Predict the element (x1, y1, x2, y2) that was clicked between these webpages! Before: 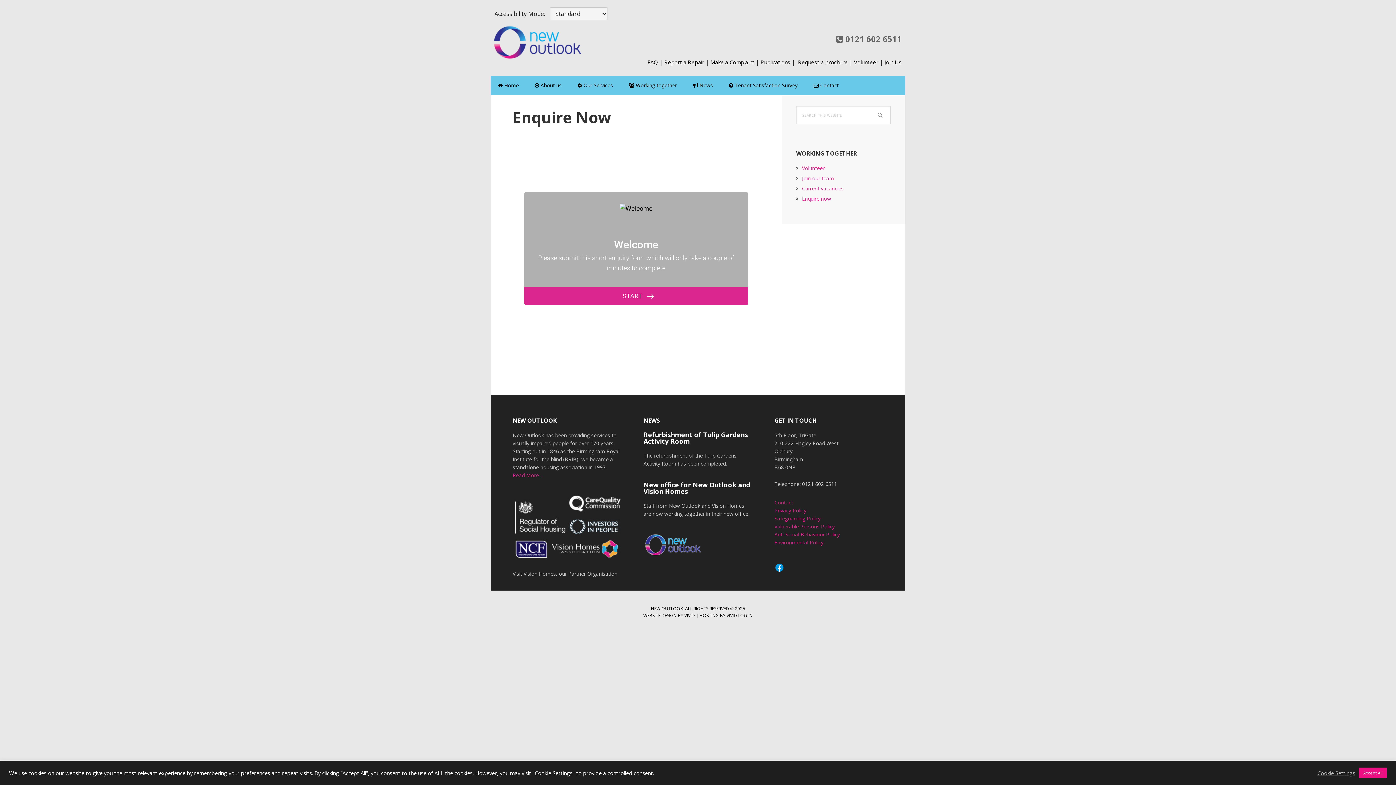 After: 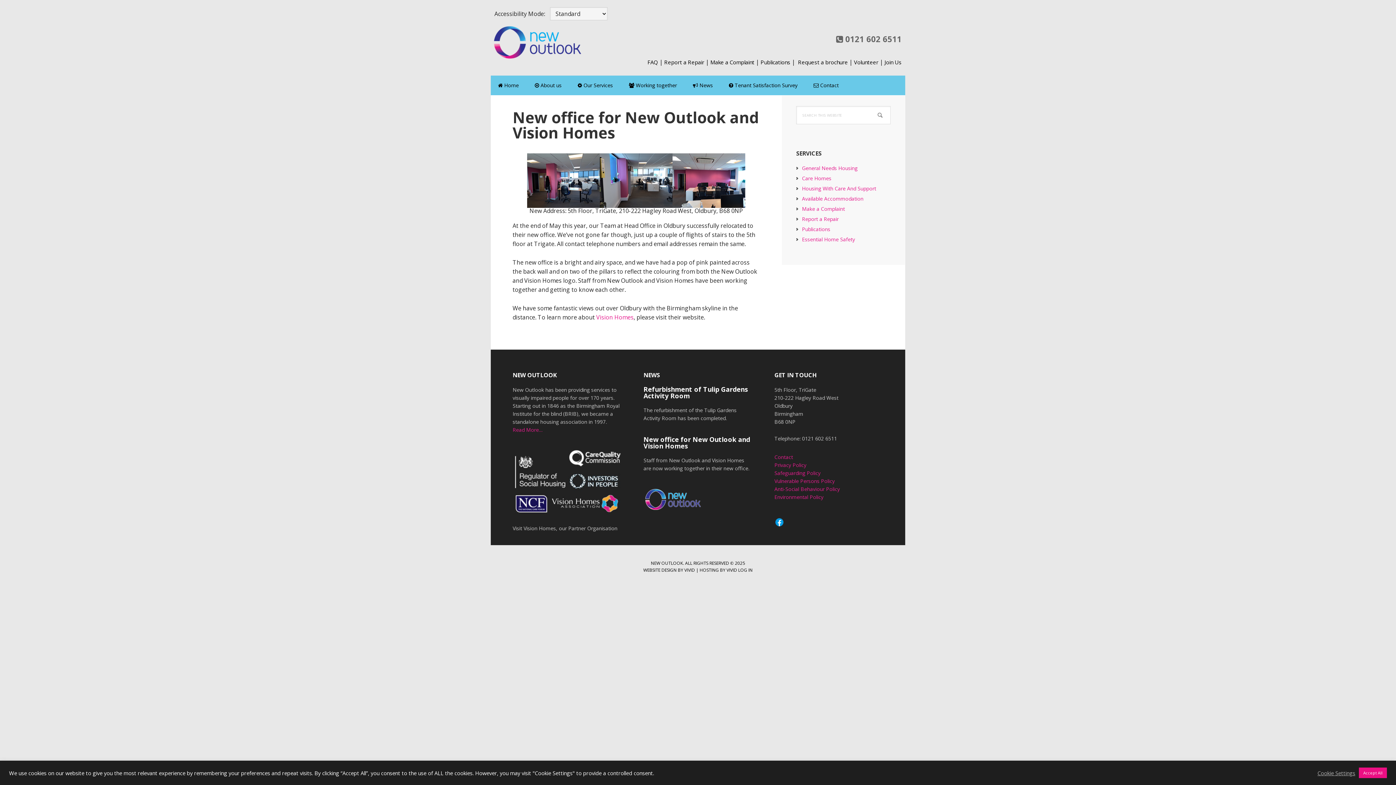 Action: bbox: (643, 480, 750, 496) label: New office for New Outlook and Vision Homes